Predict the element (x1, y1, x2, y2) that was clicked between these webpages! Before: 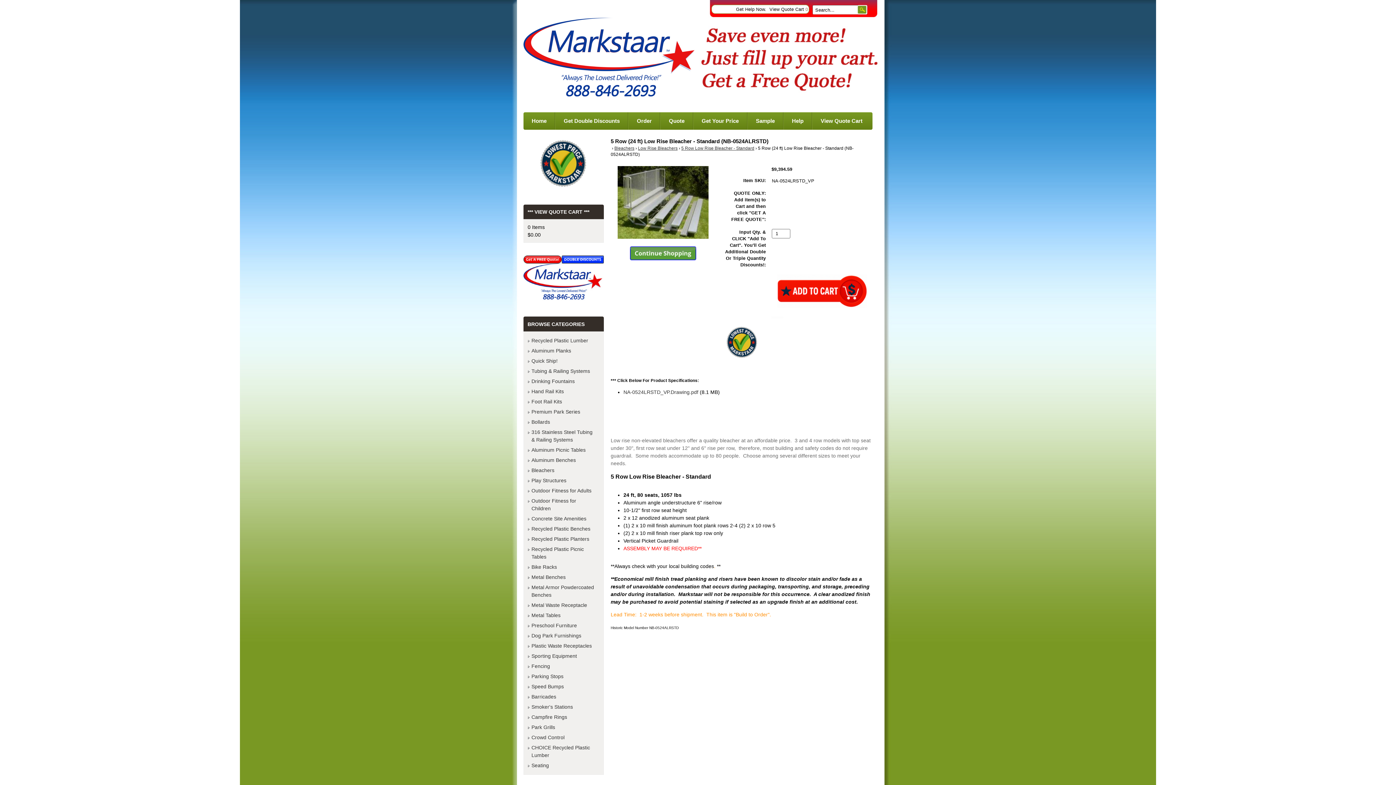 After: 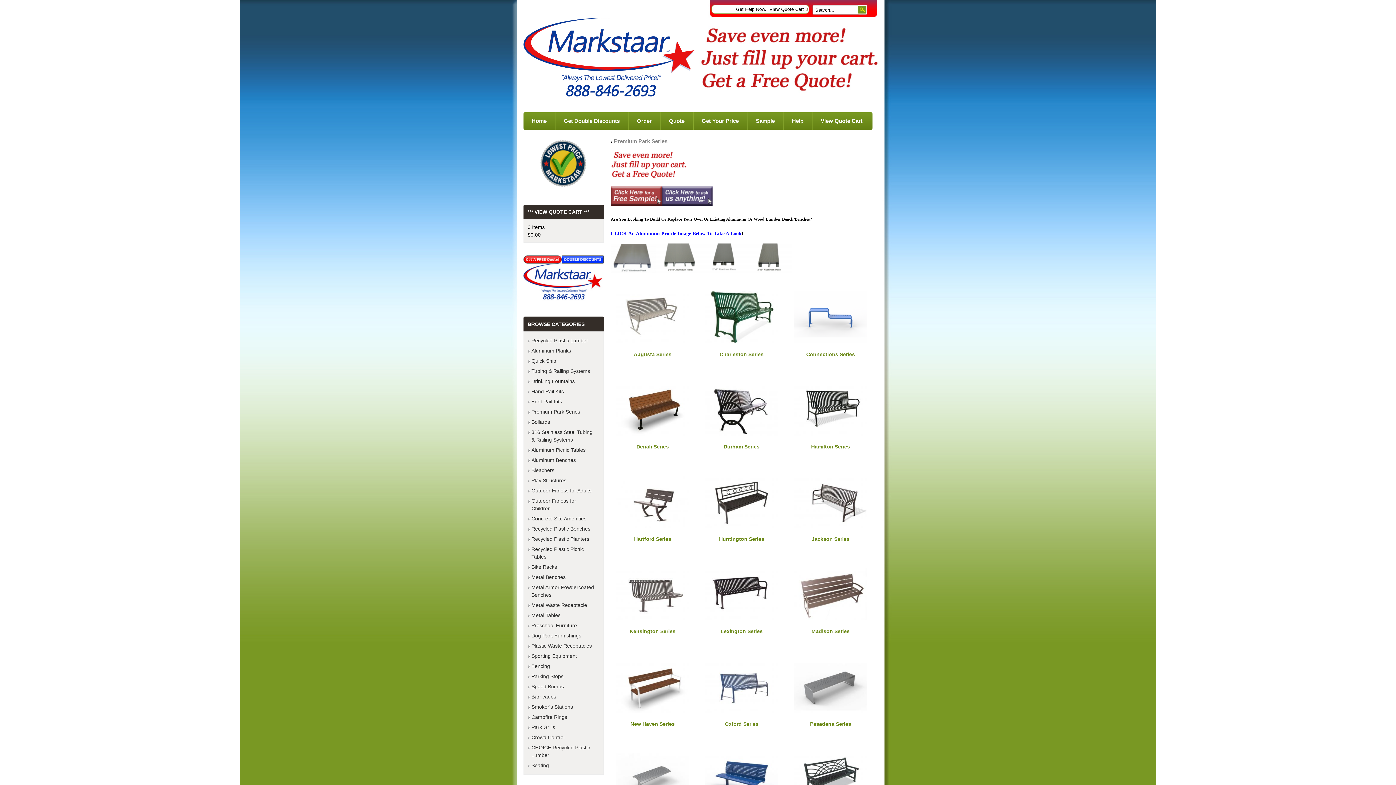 Action: label: Premium Park Series bbox: (527, 407, 599, 417)